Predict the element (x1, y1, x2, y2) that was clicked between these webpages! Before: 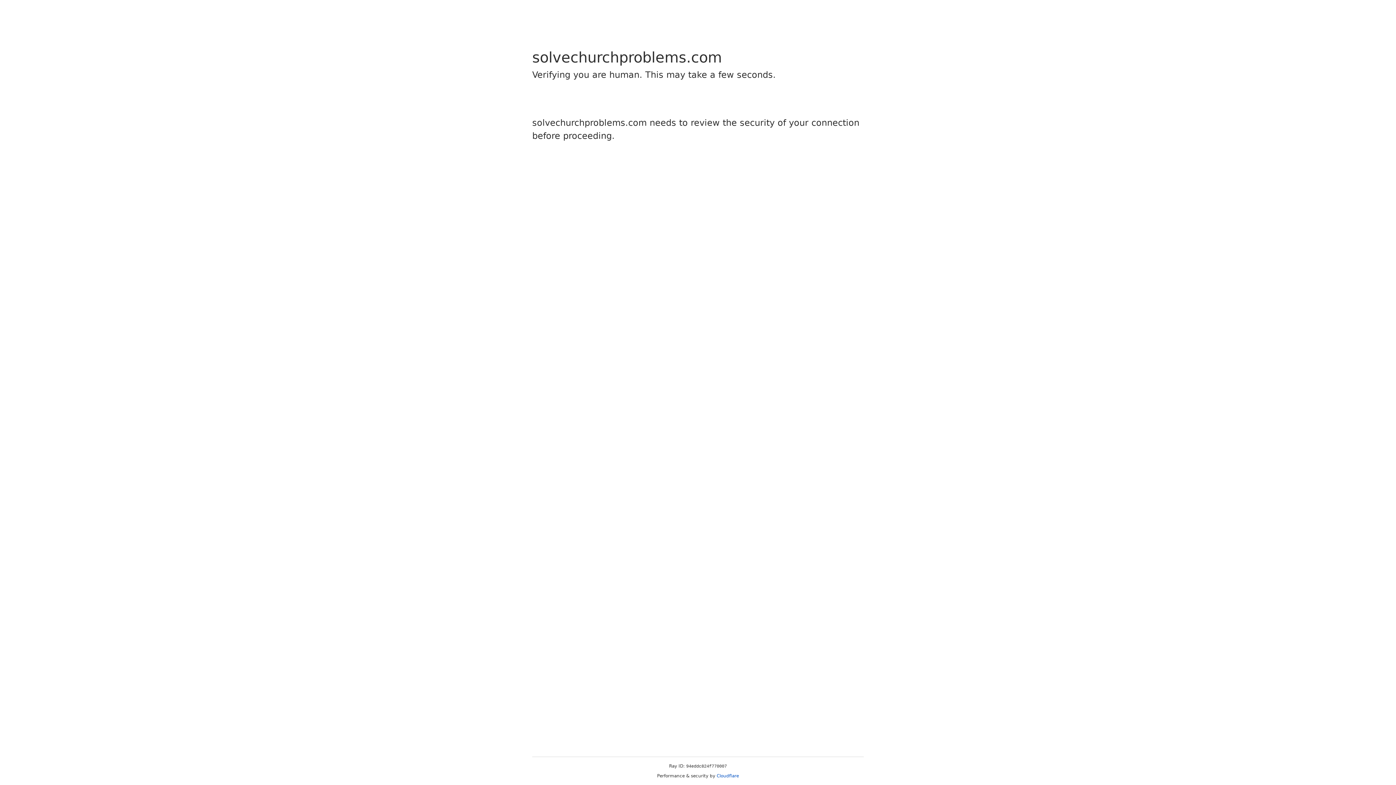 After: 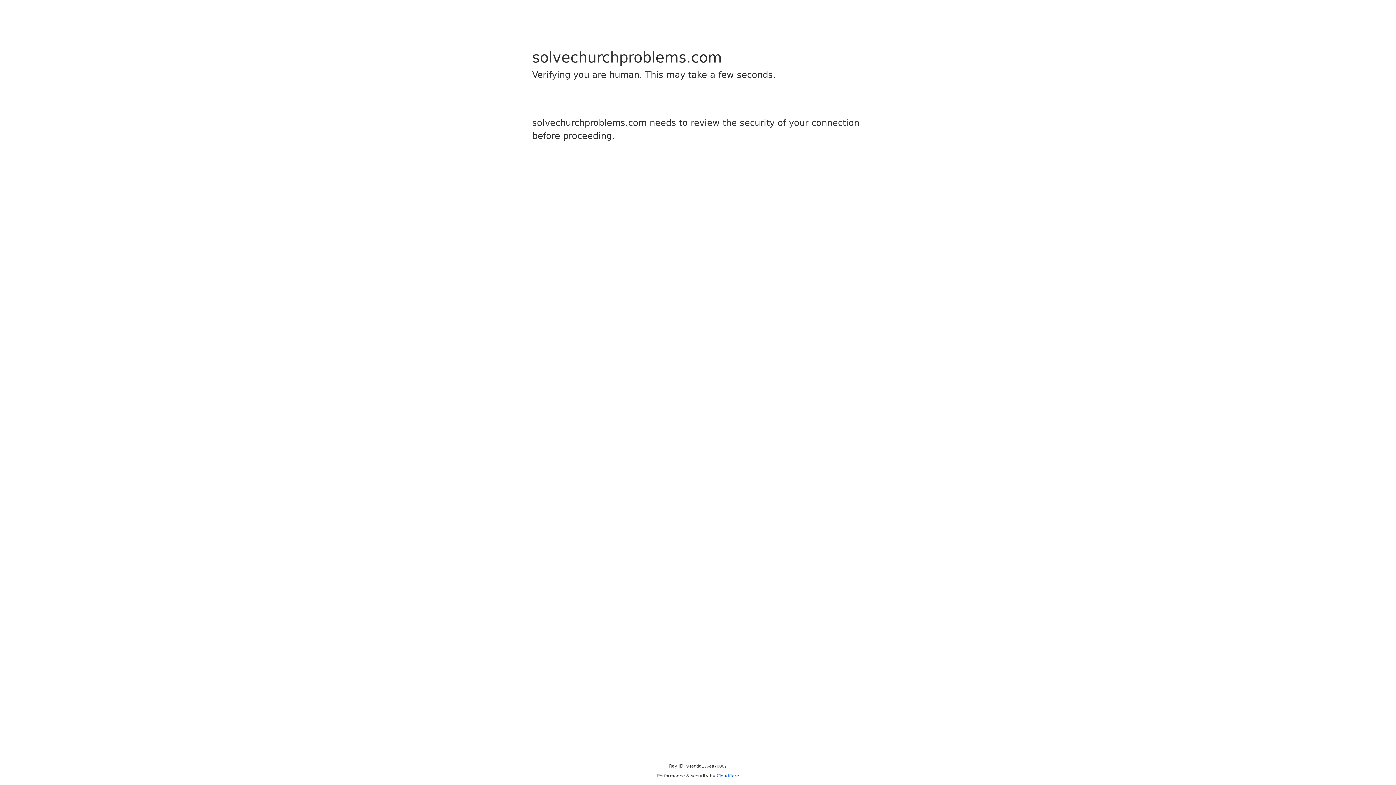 Action: bbox: (716, 773, 739, 778) label: Cloudflare